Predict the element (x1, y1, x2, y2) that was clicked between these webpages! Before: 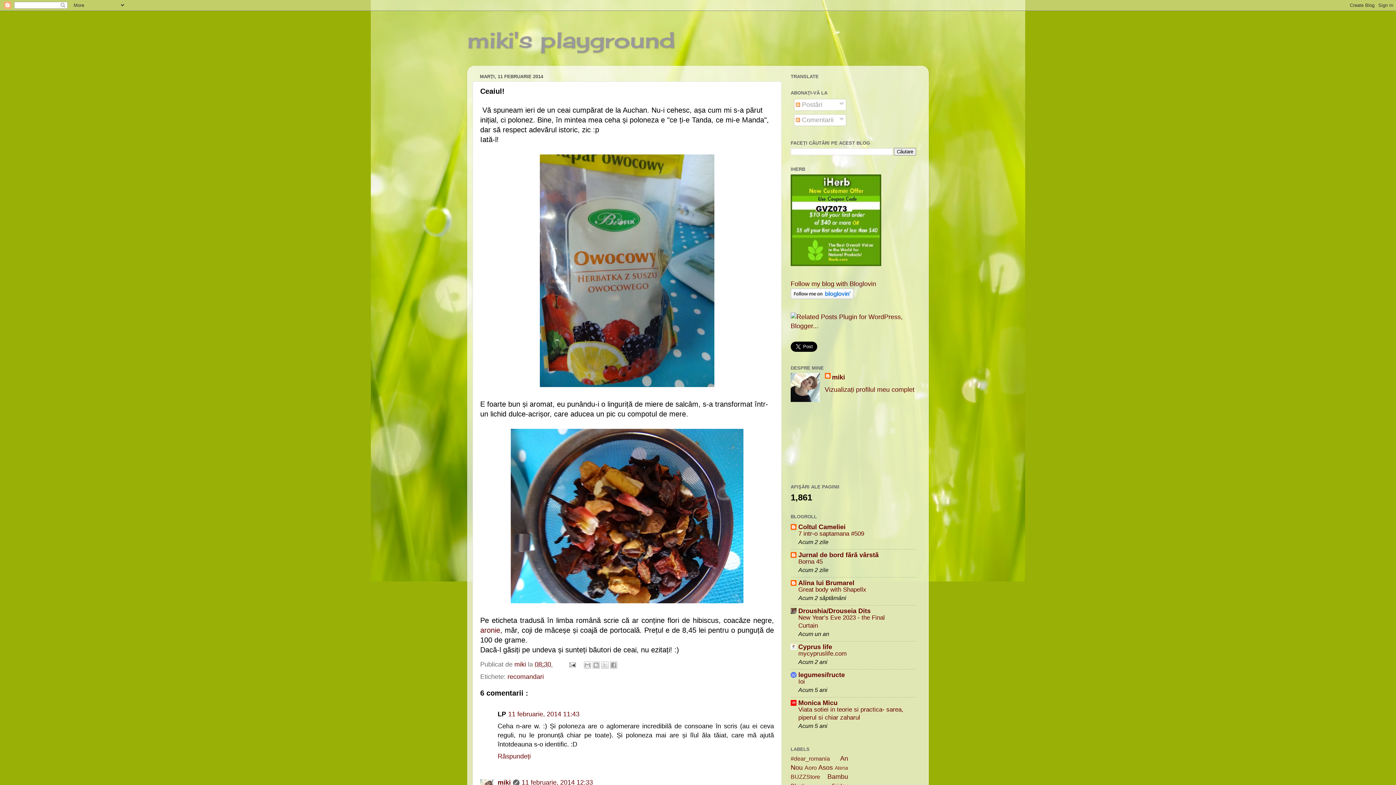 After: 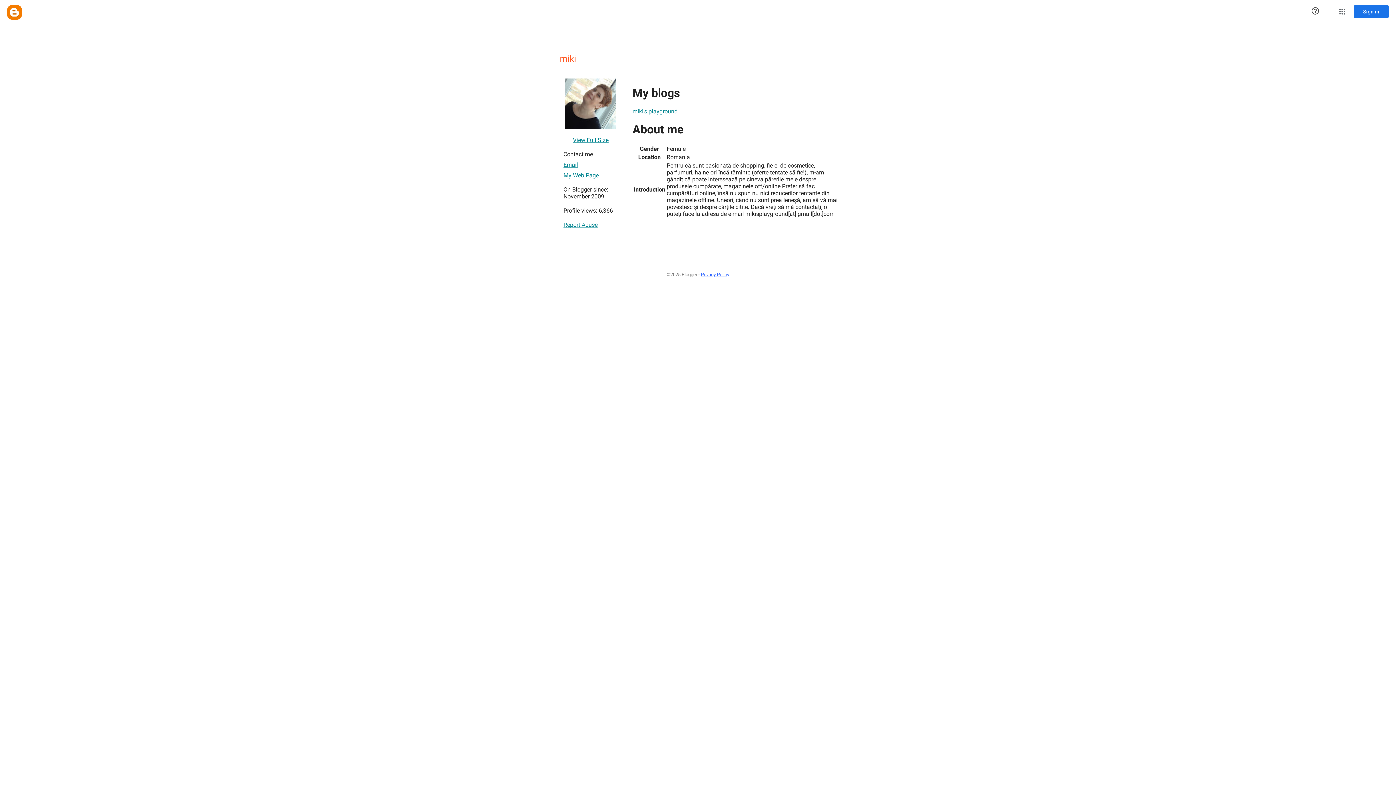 Action: bbox: (824, 386, 914, 393) label: Vizualizați profilul meu complet